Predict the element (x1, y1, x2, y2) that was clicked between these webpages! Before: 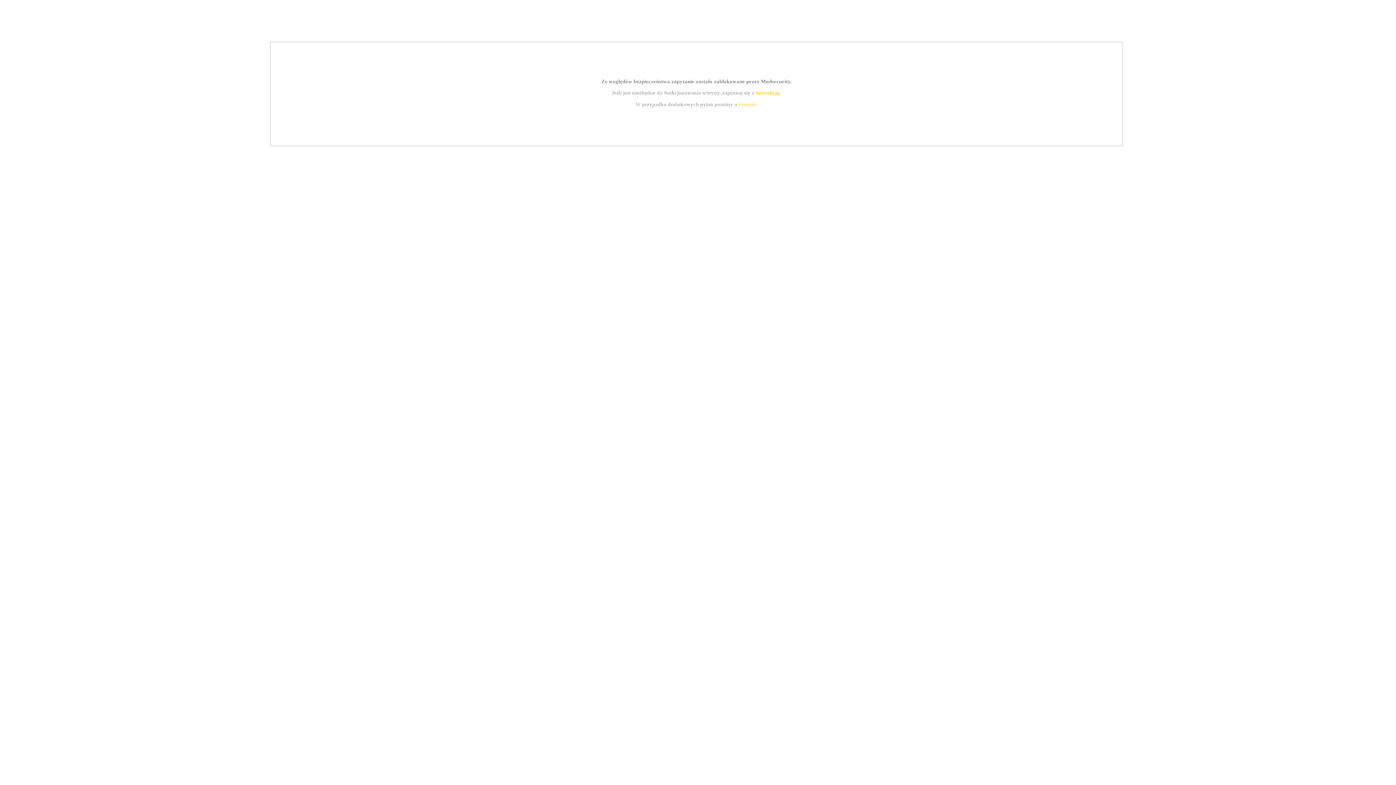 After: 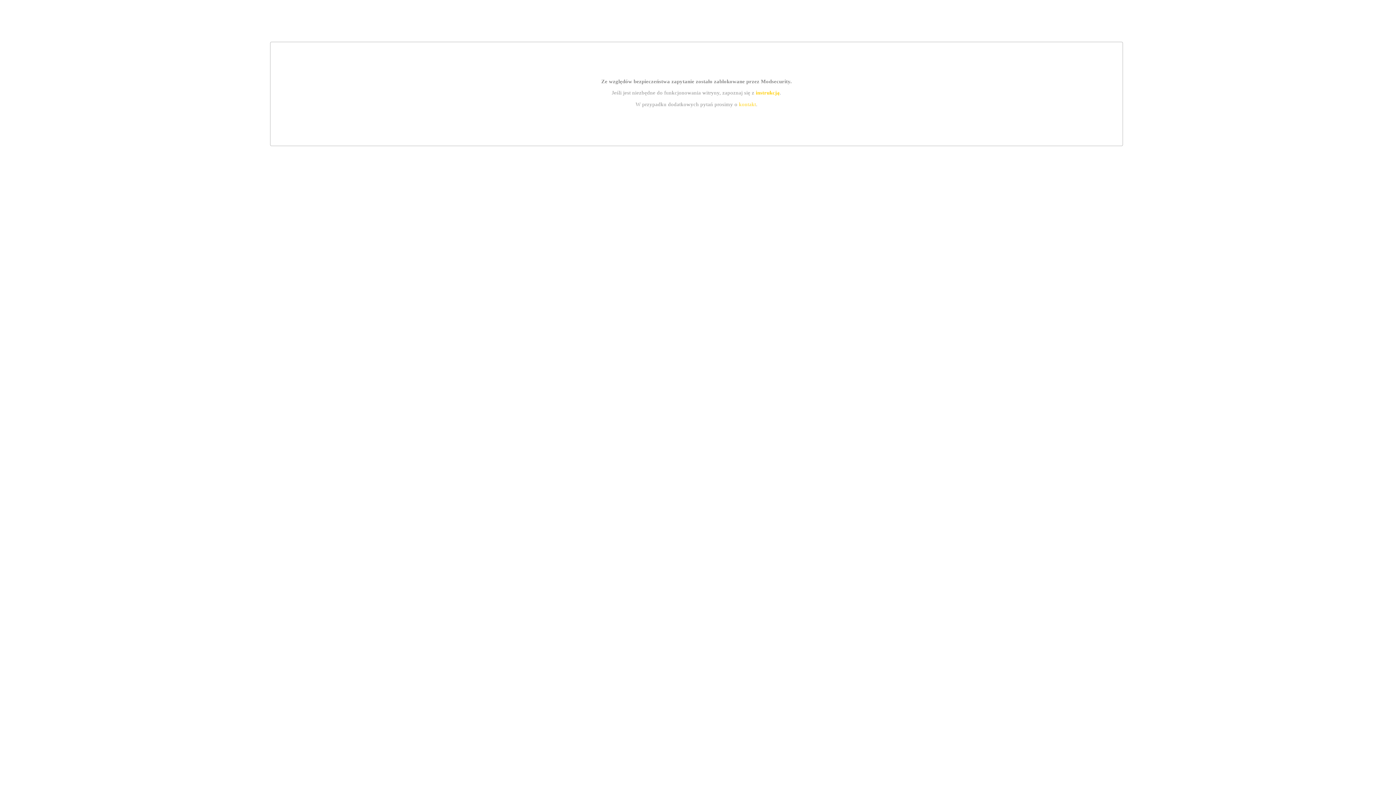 Action: bbox: (739, 101, 756, 107) label: kontakt